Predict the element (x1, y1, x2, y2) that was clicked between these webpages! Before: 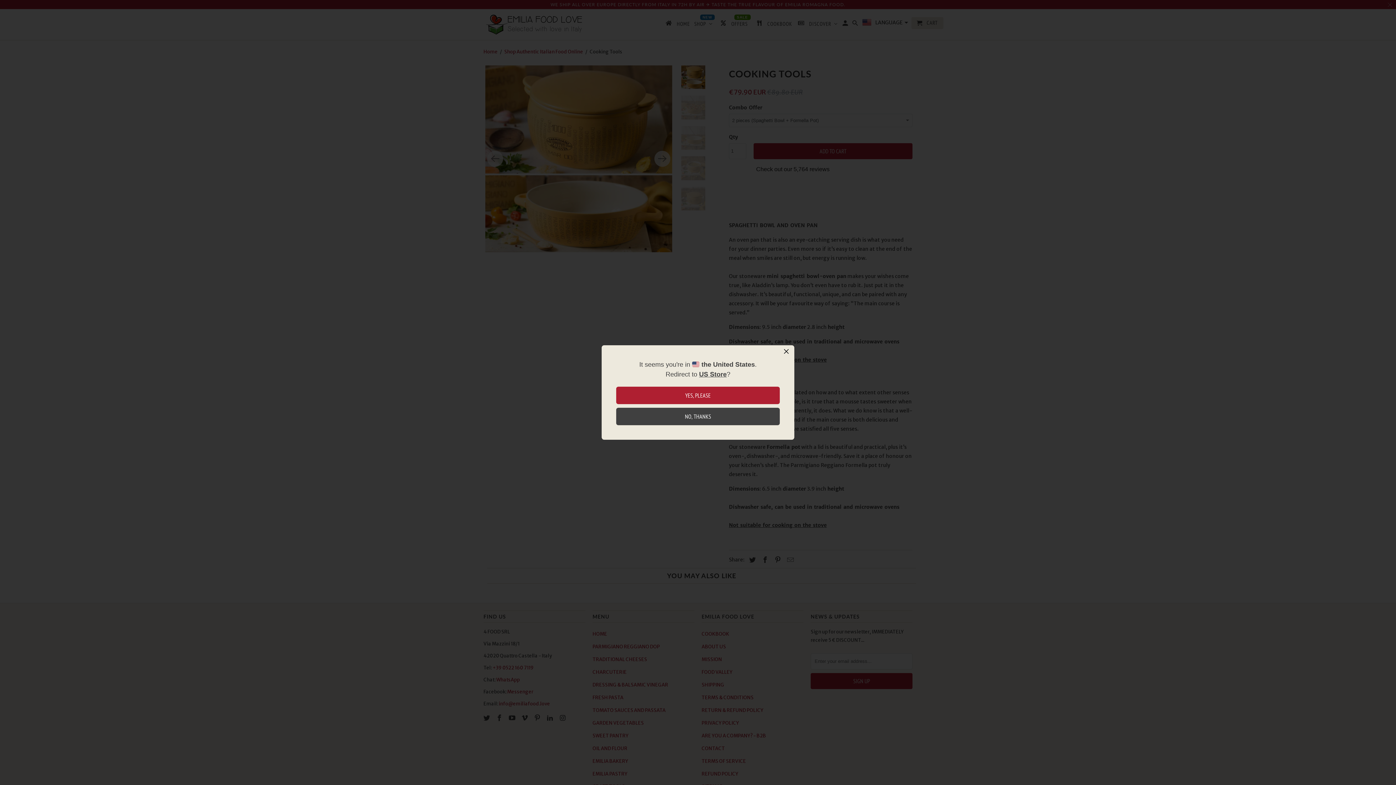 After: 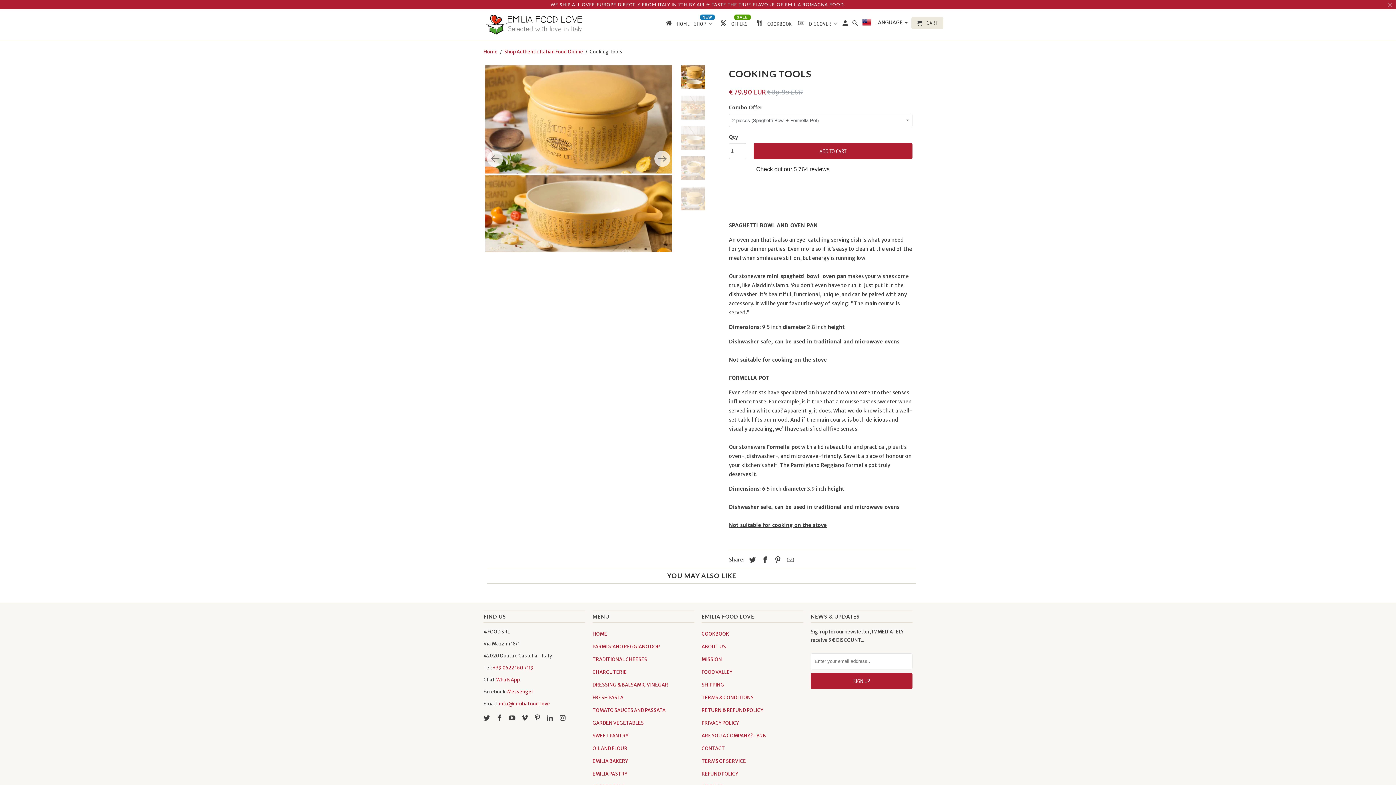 Action: bbox: (616, 408, 780, 425) label: NO, THANKS